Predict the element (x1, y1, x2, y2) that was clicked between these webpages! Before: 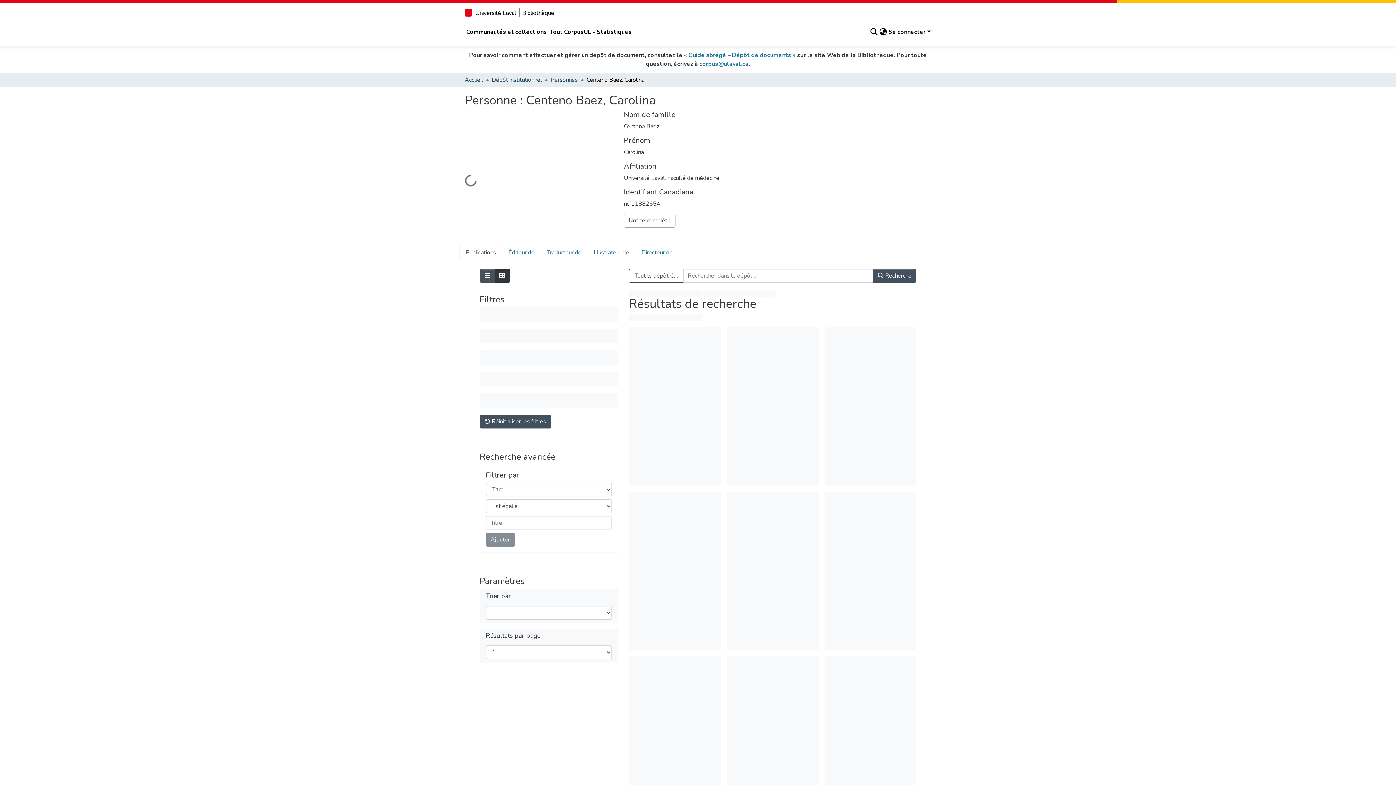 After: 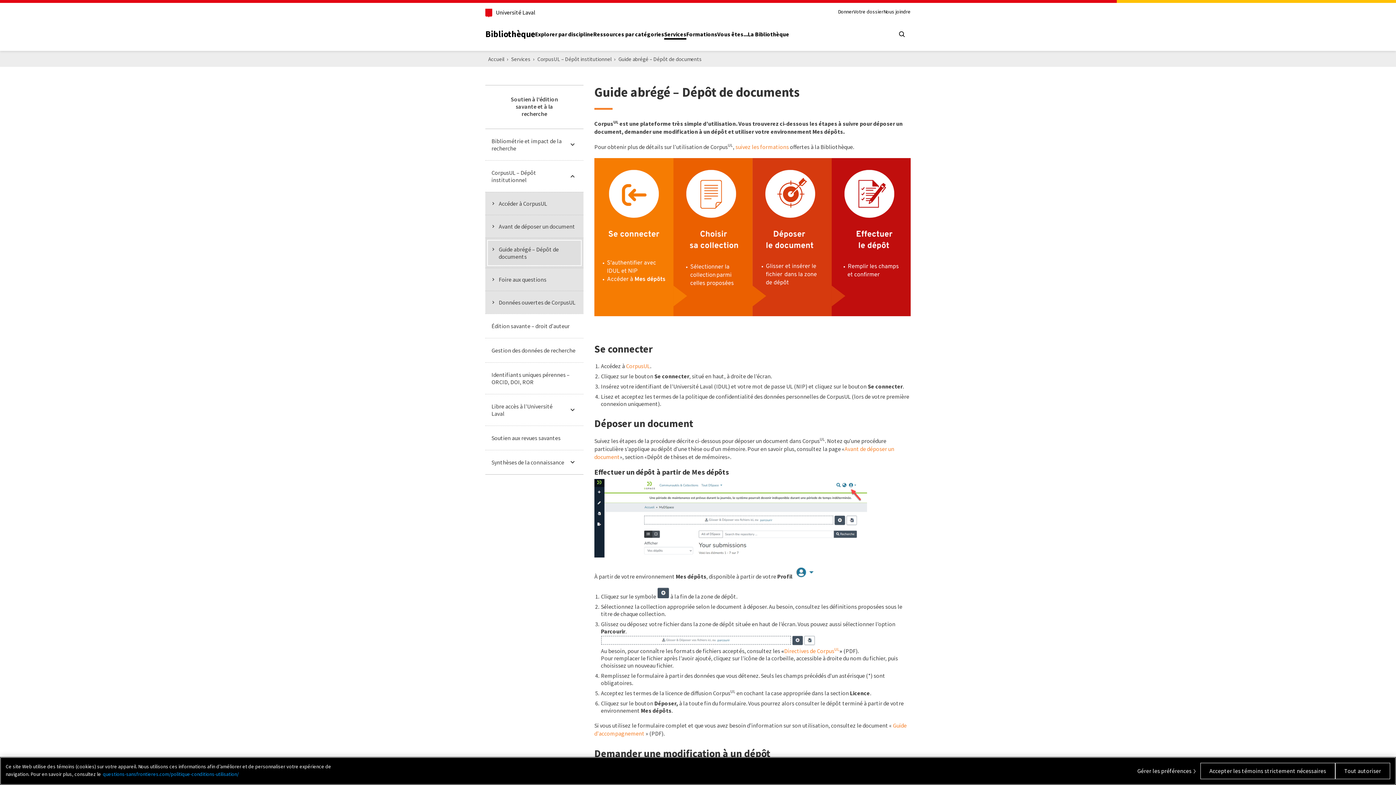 Action: bbox: (684, 51, 795, 59) label: « Guide abrégé – Dépôt de documents »